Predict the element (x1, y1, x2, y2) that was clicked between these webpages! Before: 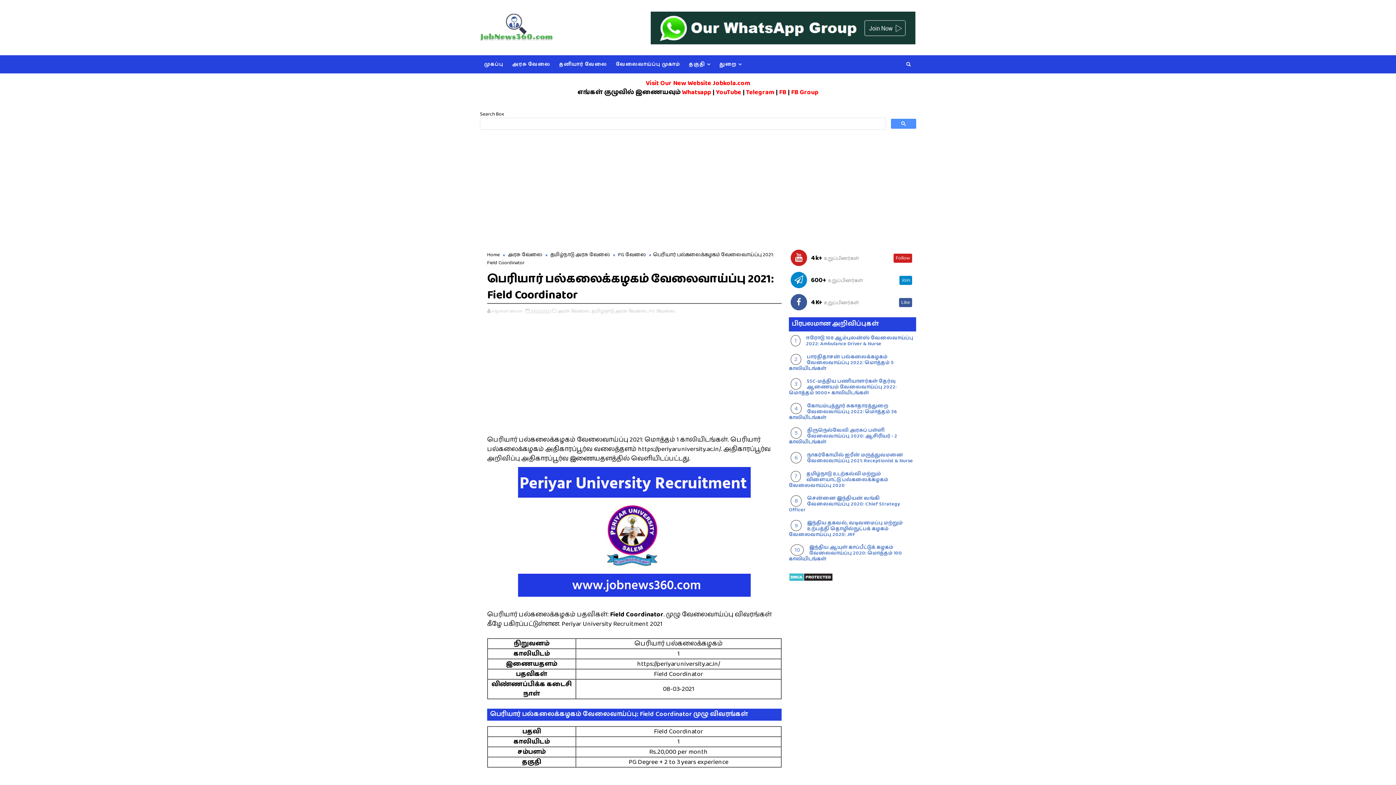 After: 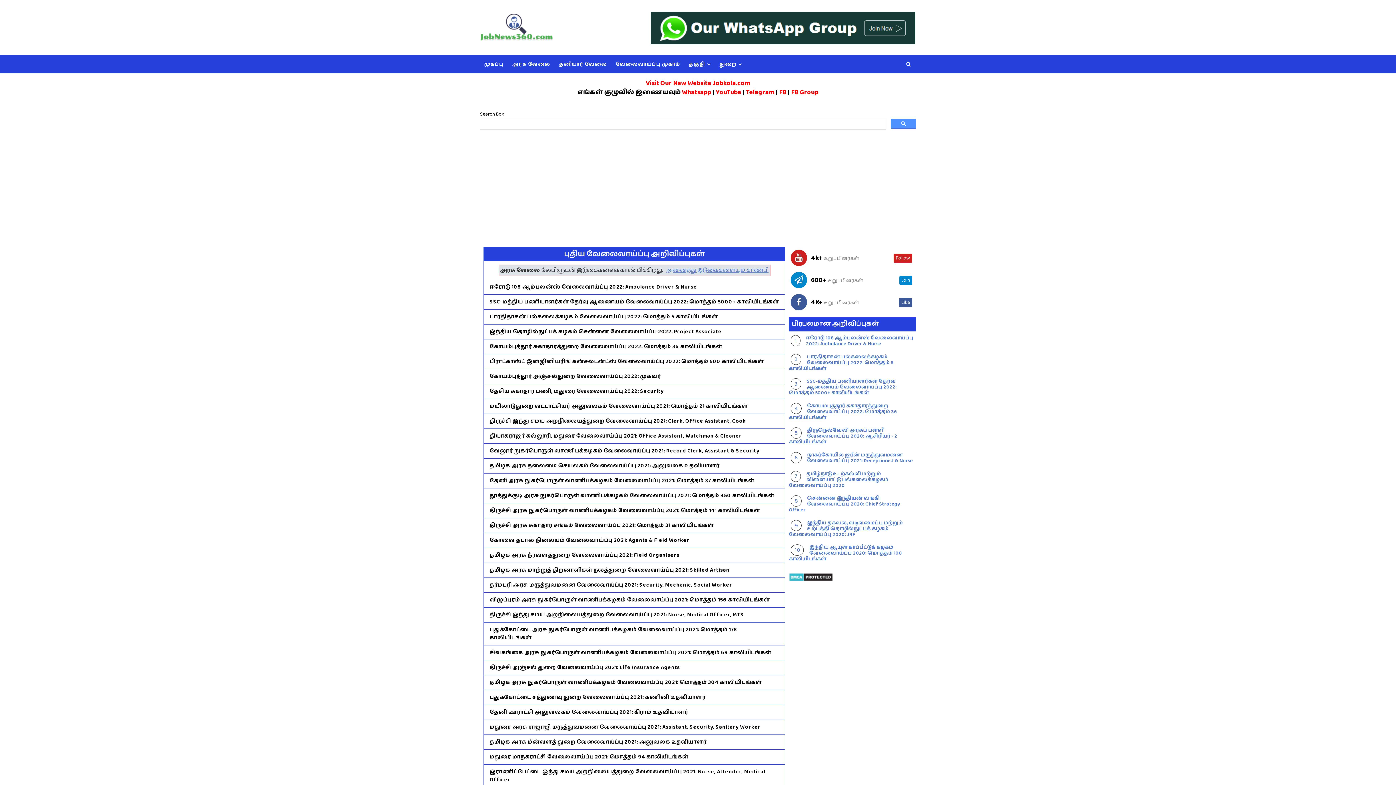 Action: label: அரசு வேலை  bbox: (508, 250, 543, 258)